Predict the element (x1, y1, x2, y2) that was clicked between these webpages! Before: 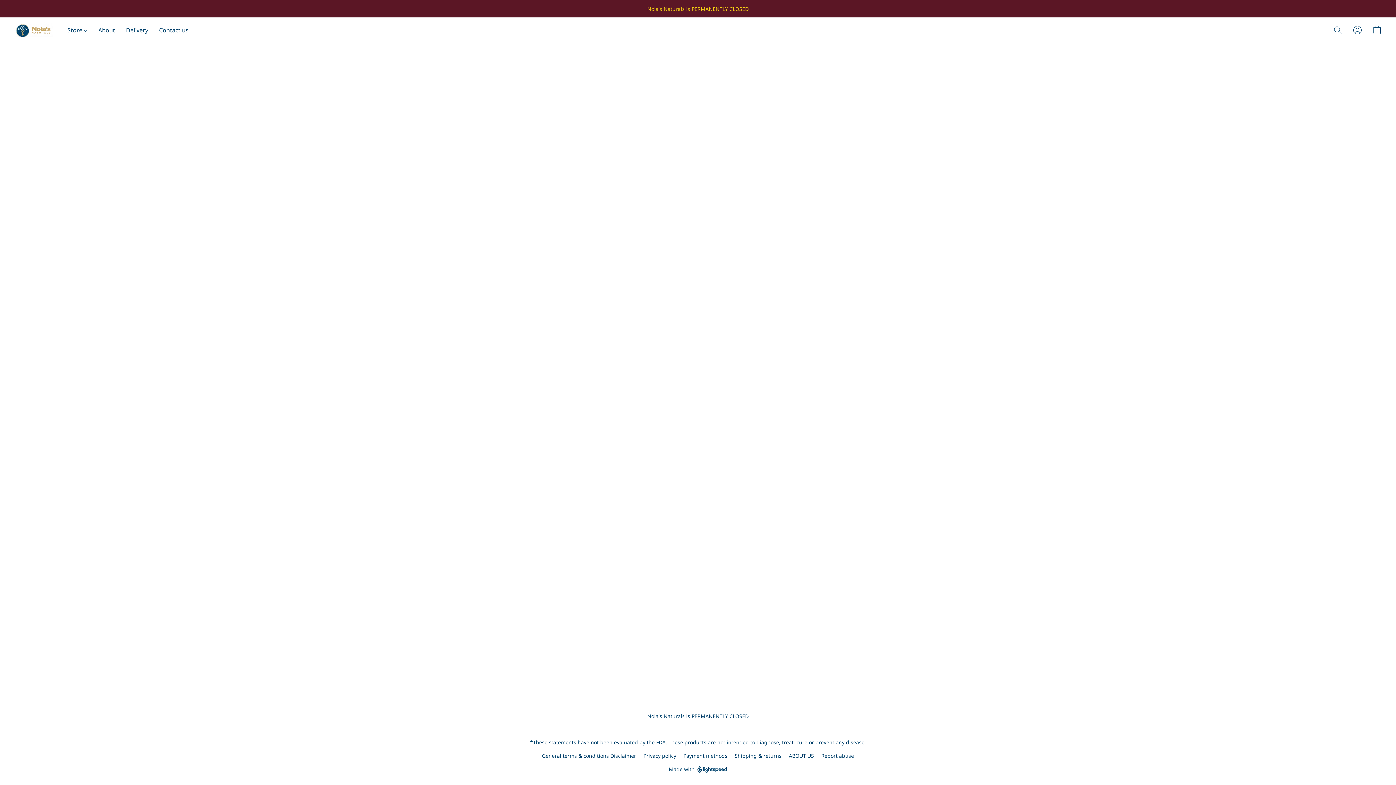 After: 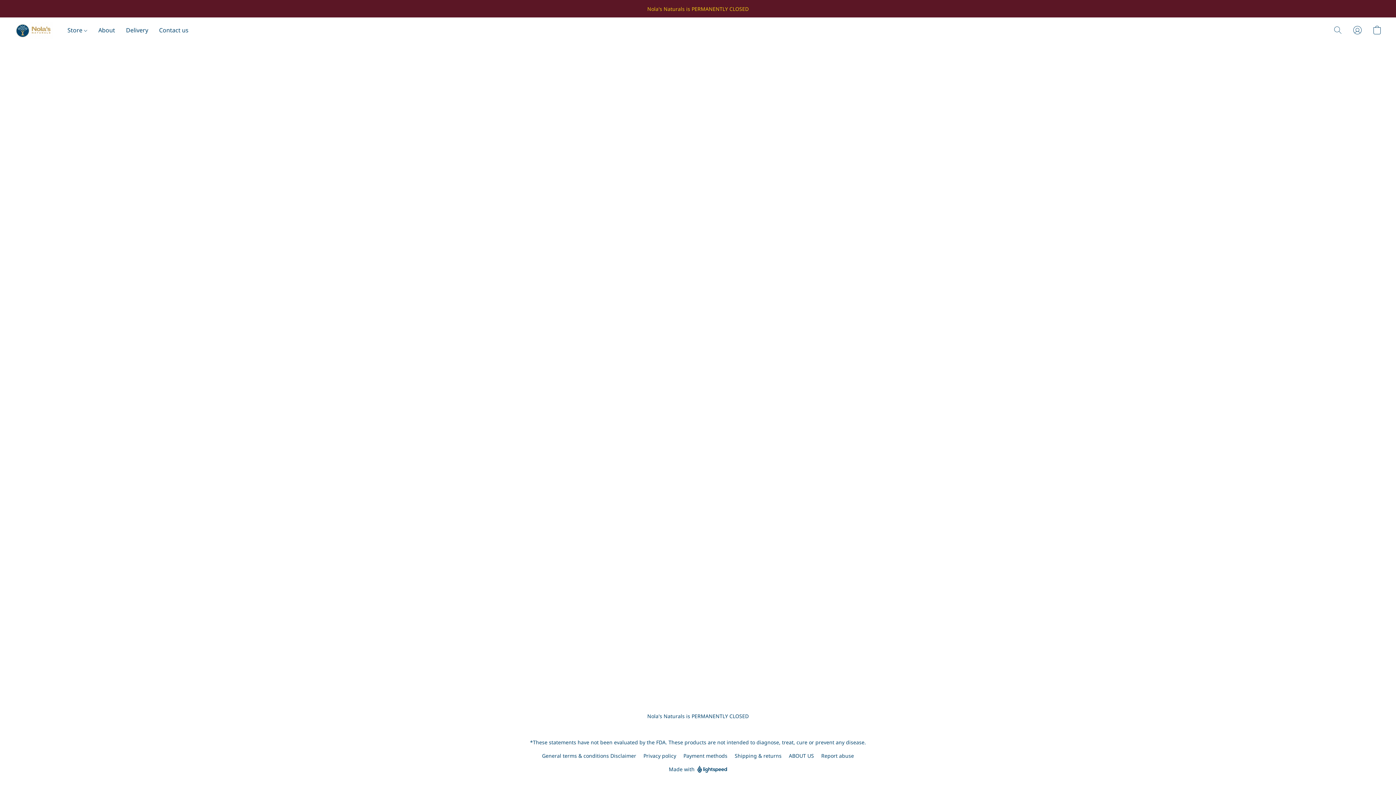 Action: bbox: (643, 752, 676, 760) label: Privacy policy